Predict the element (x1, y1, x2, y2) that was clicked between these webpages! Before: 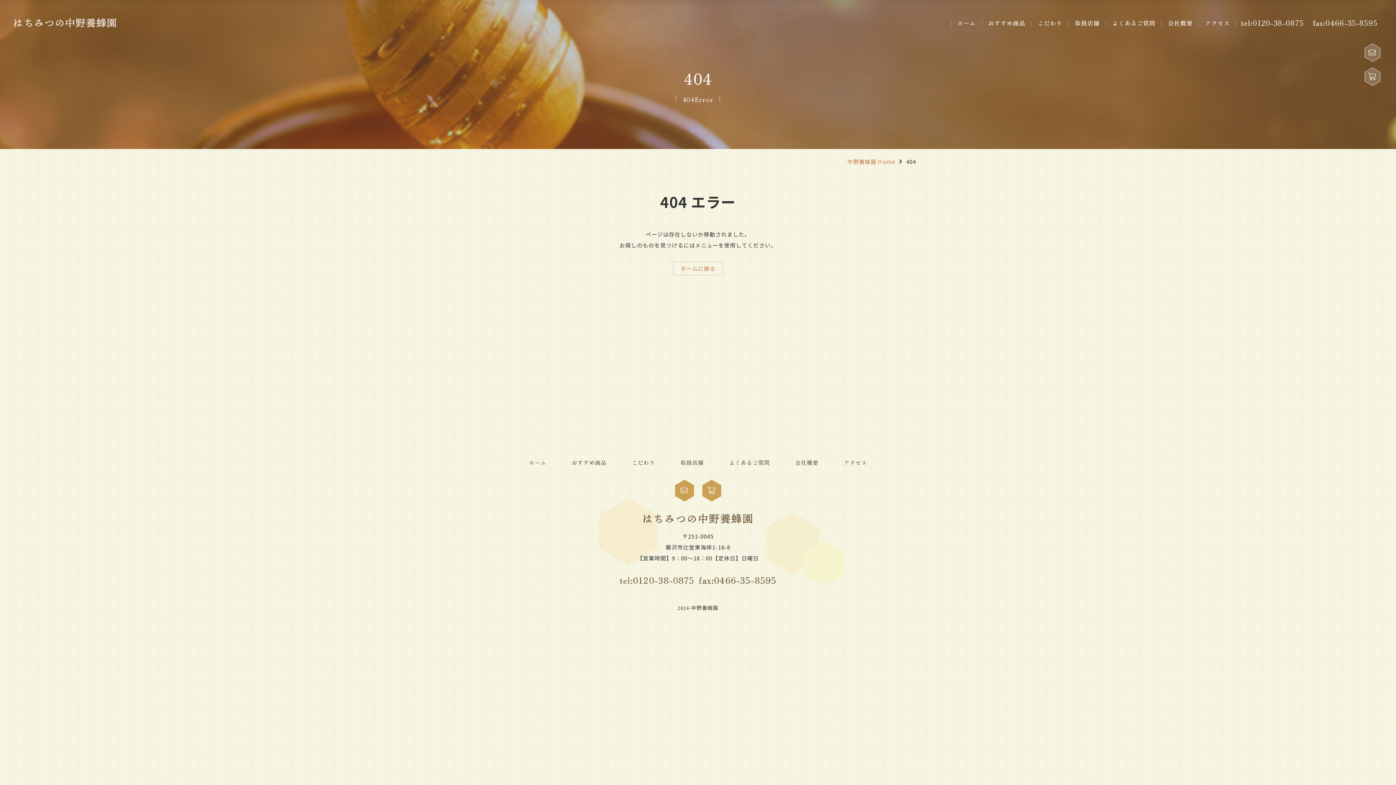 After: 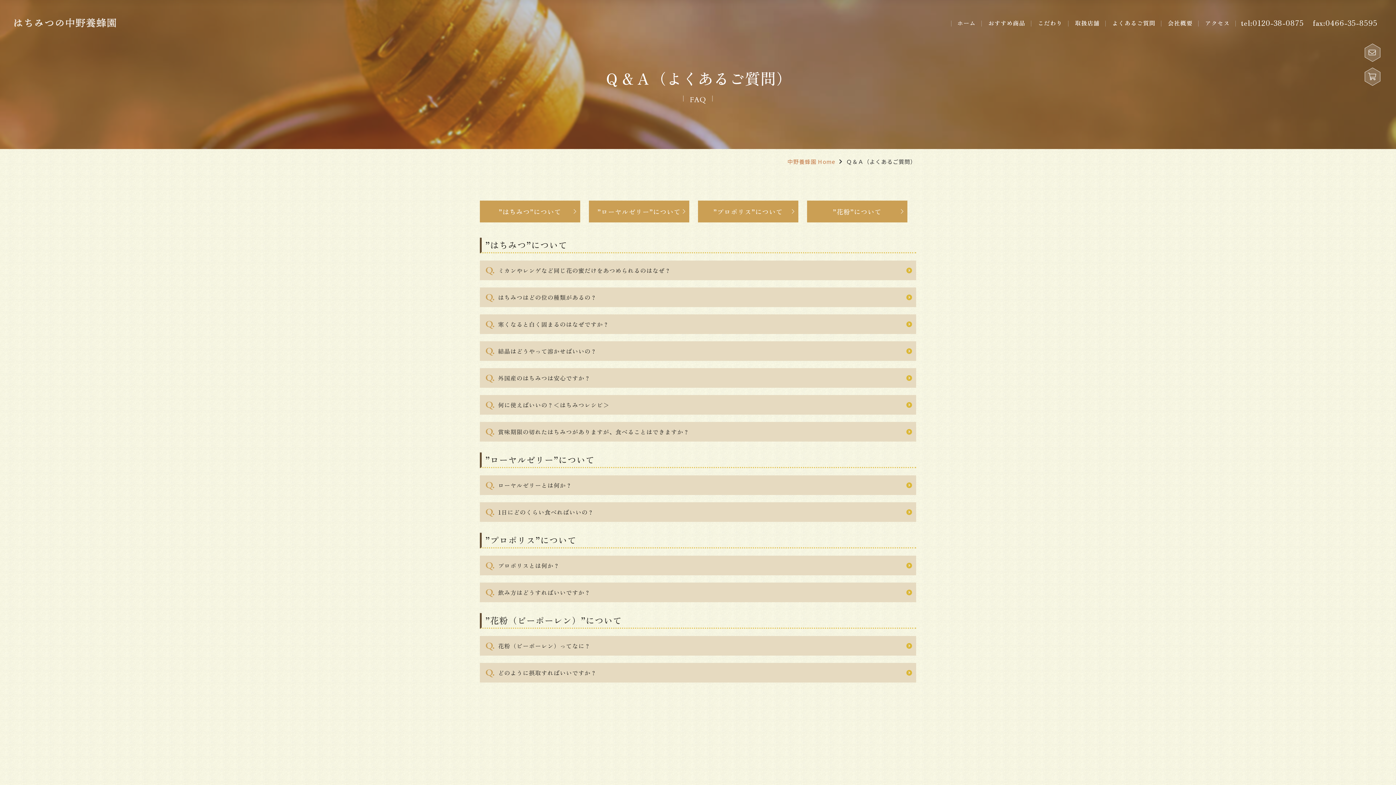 Action: bbox: (725, 455, 773, 470) label: よくあるご質問